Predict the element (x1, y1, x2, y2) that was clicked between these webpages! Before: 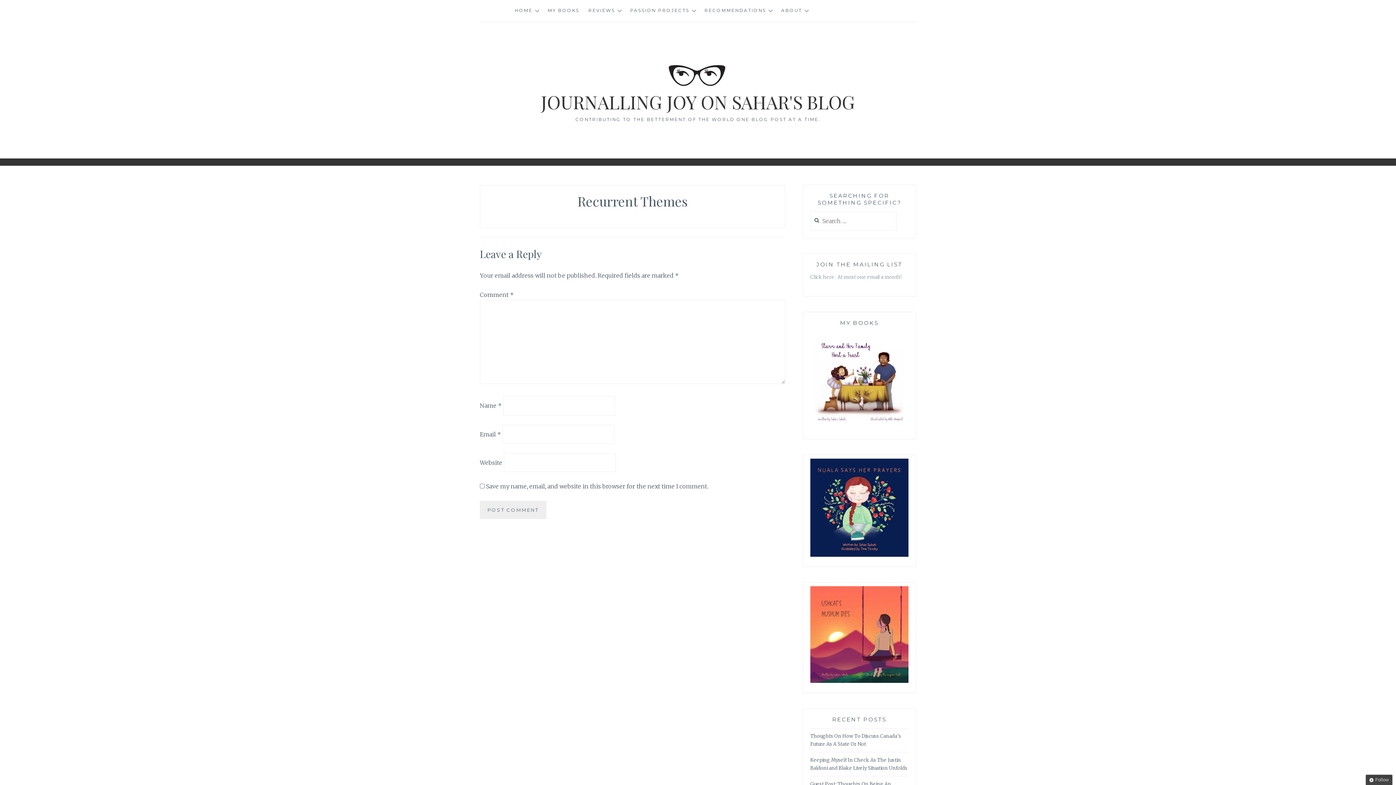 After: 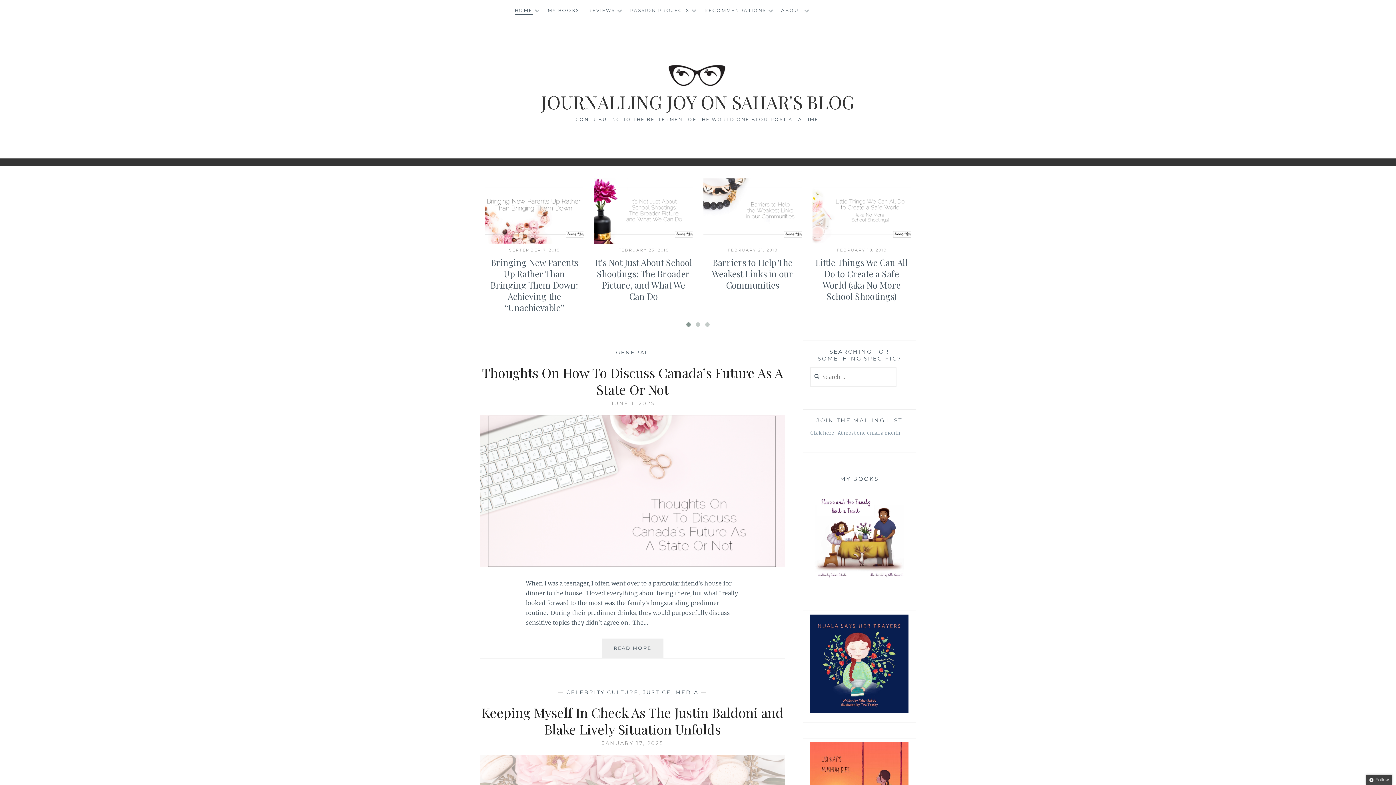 Action: label: JOURNALLING JOY ON SAHAR'S BLOG bbox: (541, 89, 855, 114)